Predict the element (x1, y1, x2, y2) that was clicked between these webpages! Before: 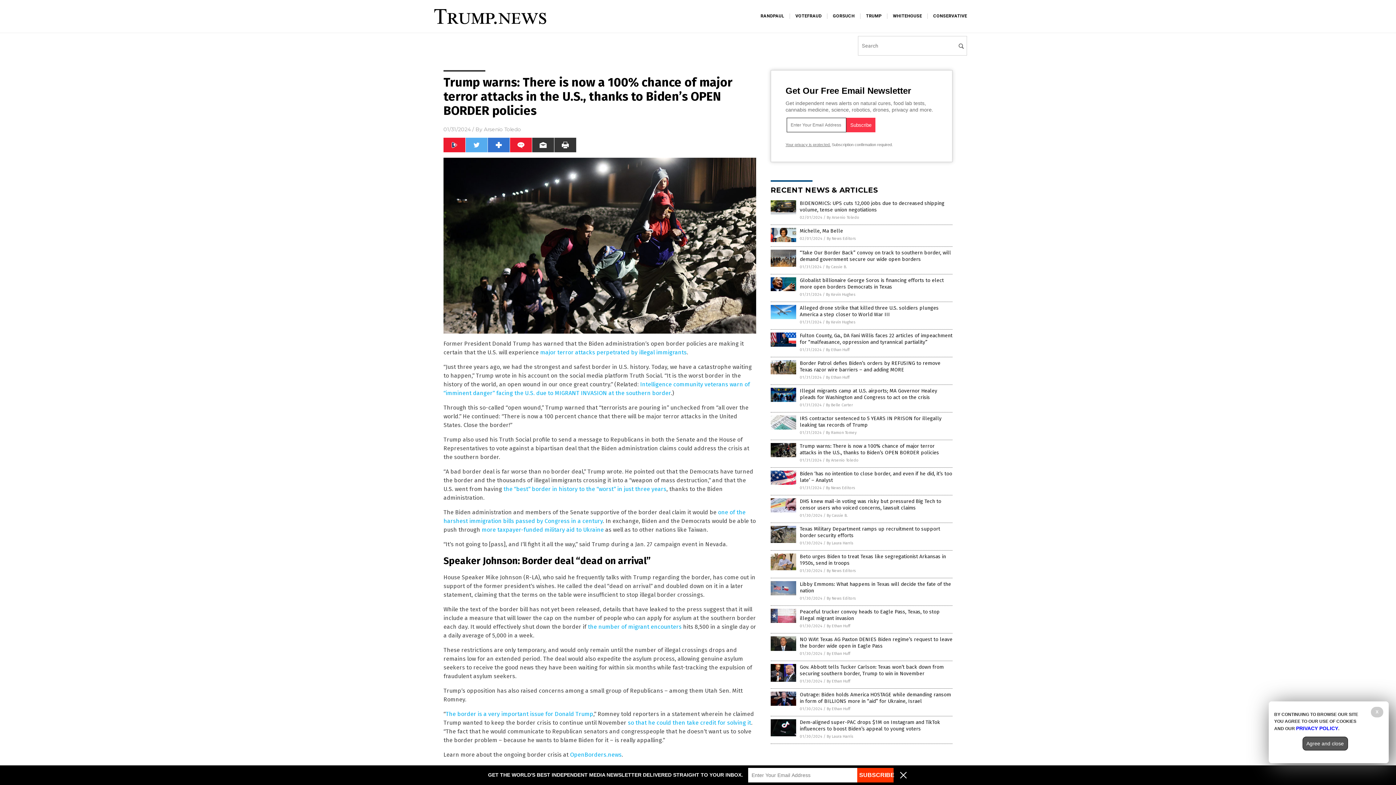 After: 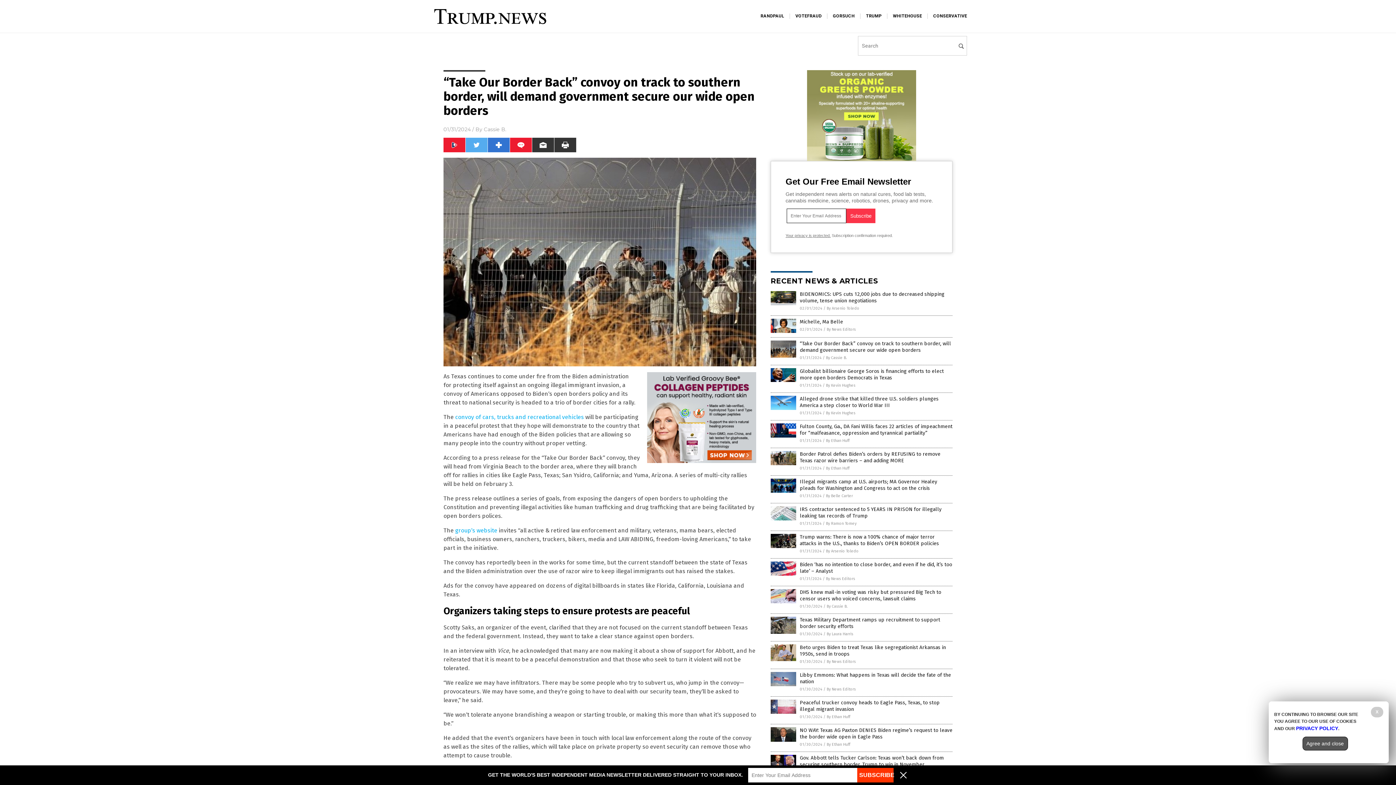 Action: label: “Take Our Border Back” convoy on track to southern border, will demand government secure our wide open borders bbox: (800, 249, 951, 262)